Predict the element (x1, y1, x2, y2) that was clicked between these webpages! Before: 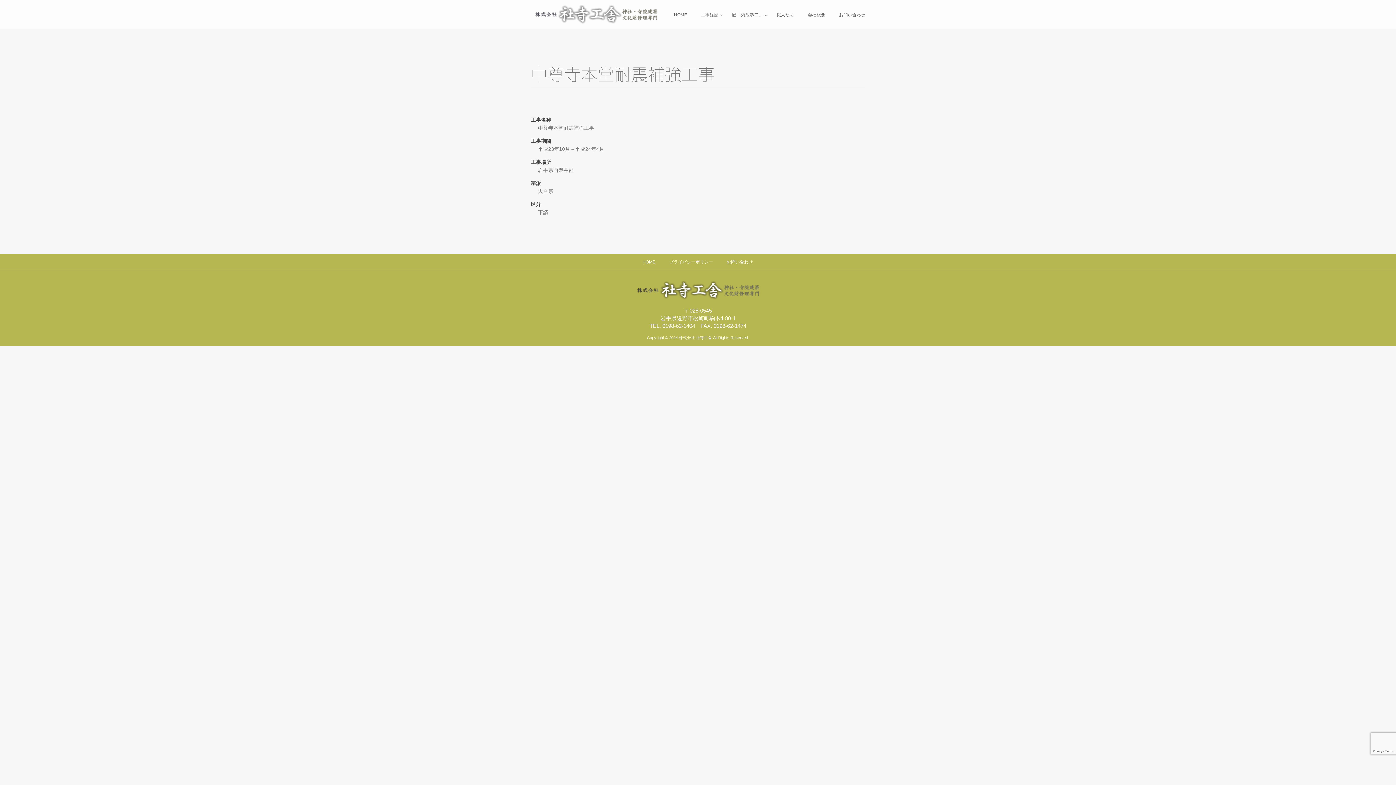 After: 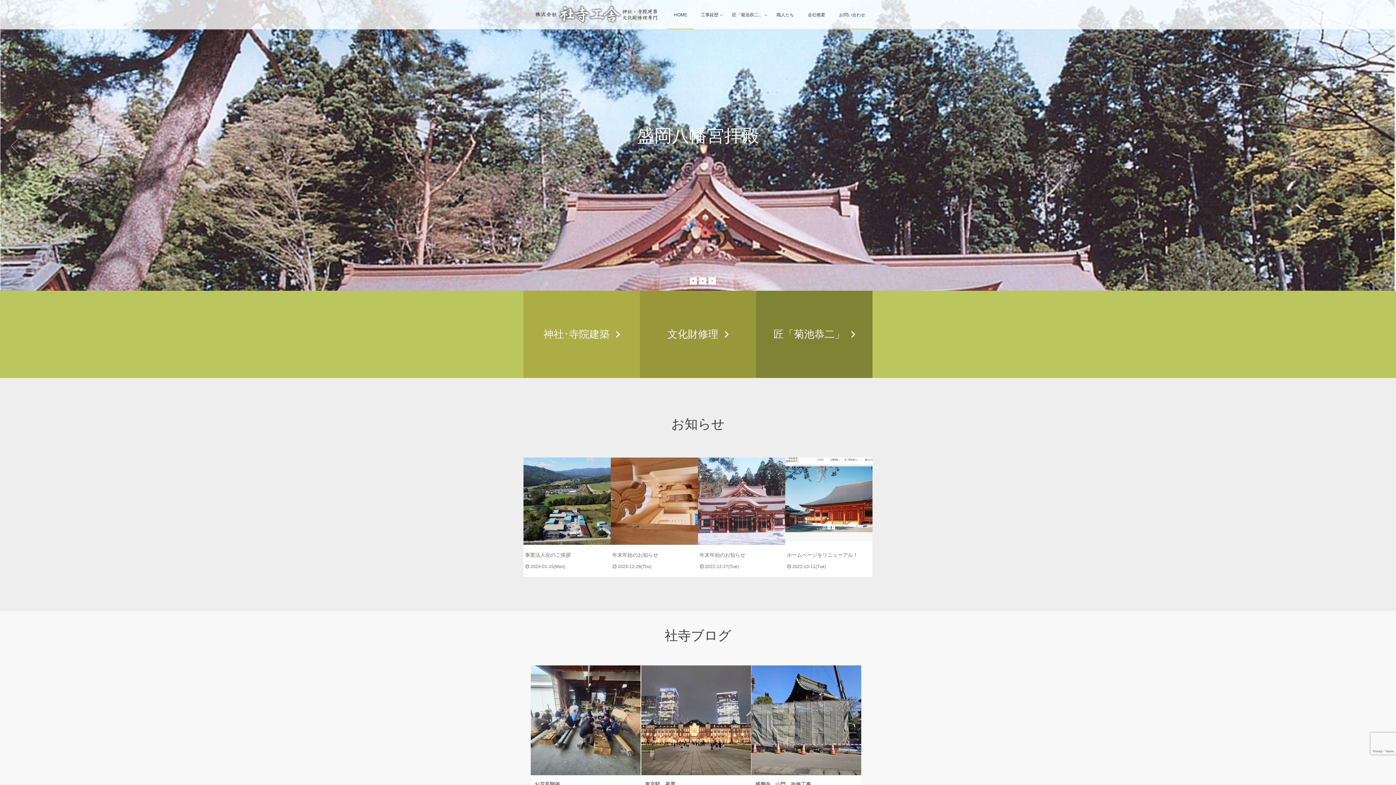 Action: bbox: (667, 0, 693, 29) label: HOME